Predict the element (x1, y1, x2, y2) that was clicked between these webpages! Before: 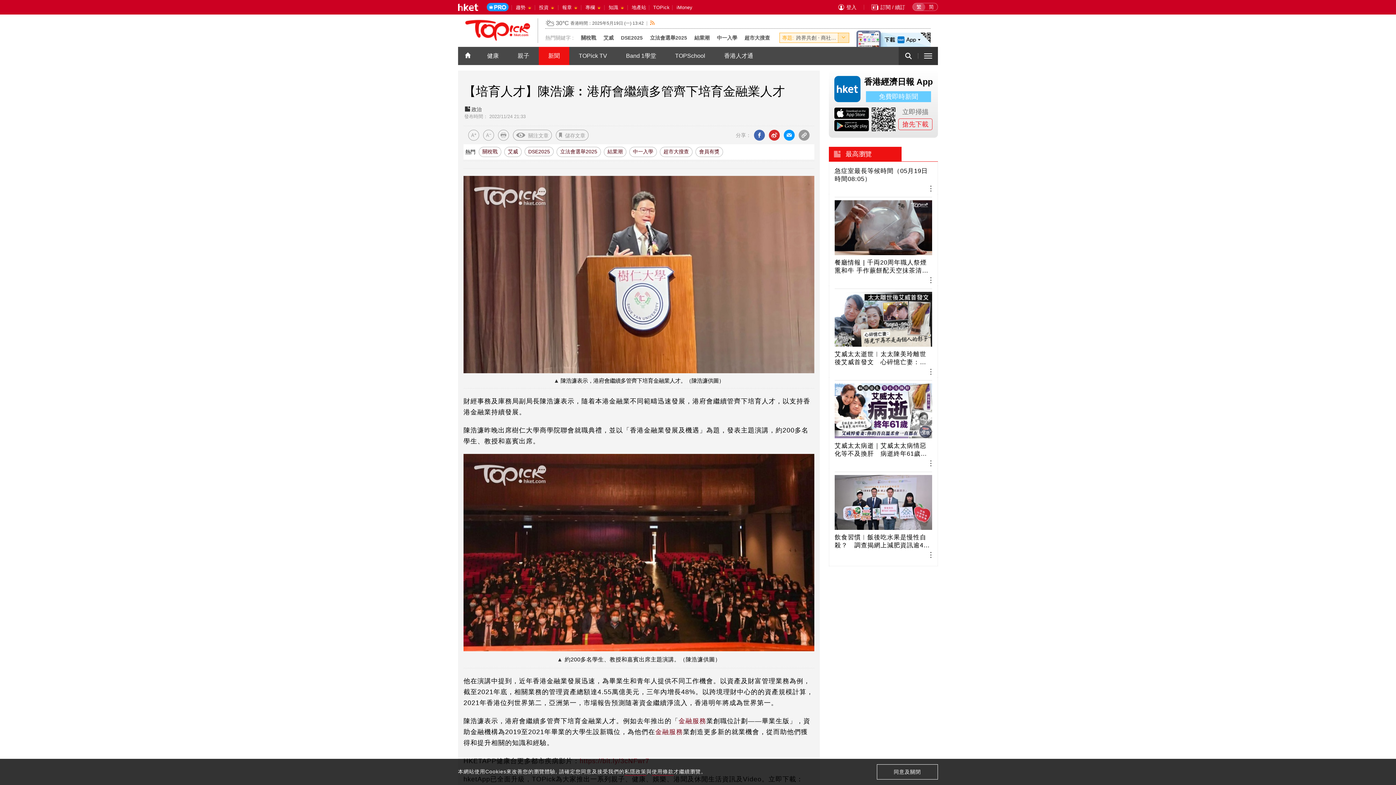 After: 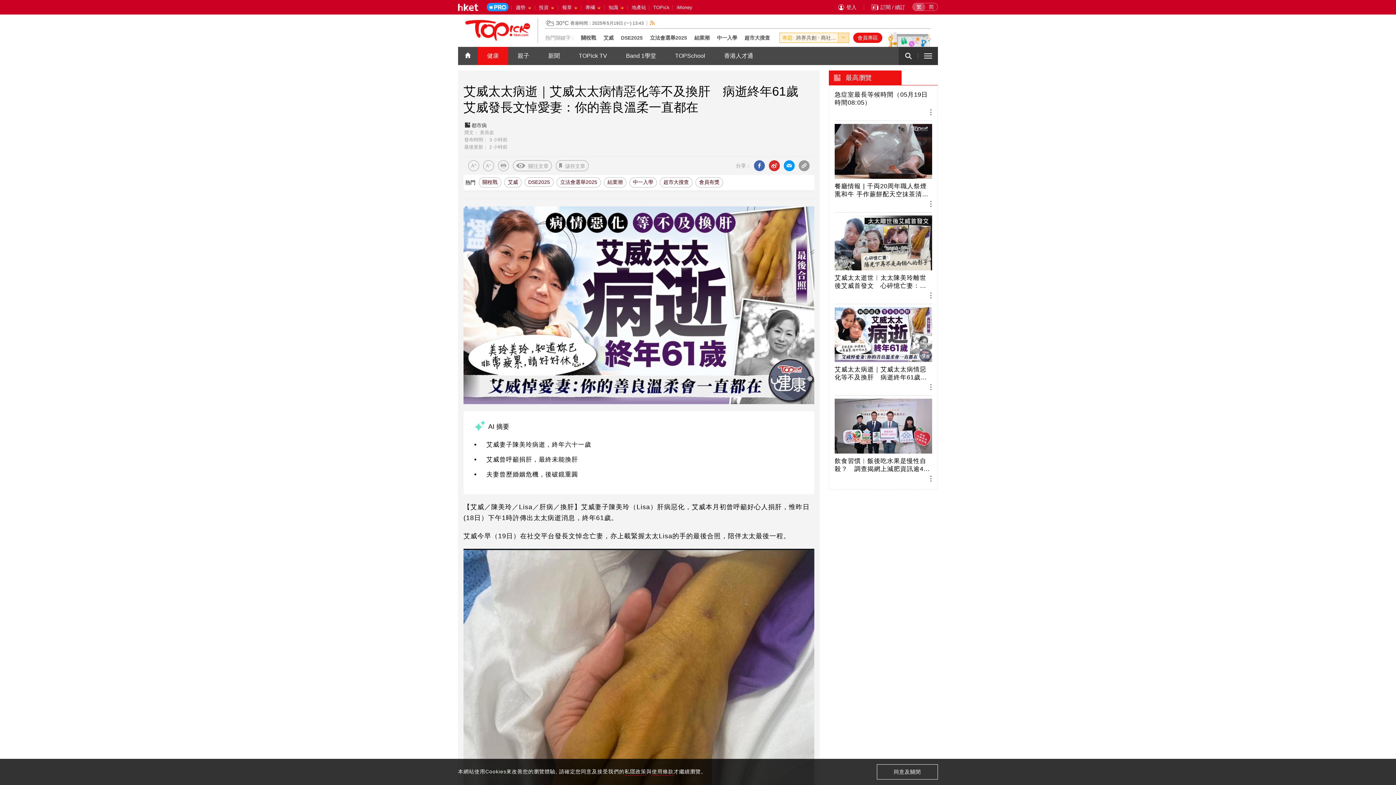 Action: label: 艾威太太病逝｜艾威太太病情惡化等不及換肝　病逝終年61歲　艾威發長文悼愛妻：你的善良溫柔一直都在 bbox: (834, 383, 932, 469)